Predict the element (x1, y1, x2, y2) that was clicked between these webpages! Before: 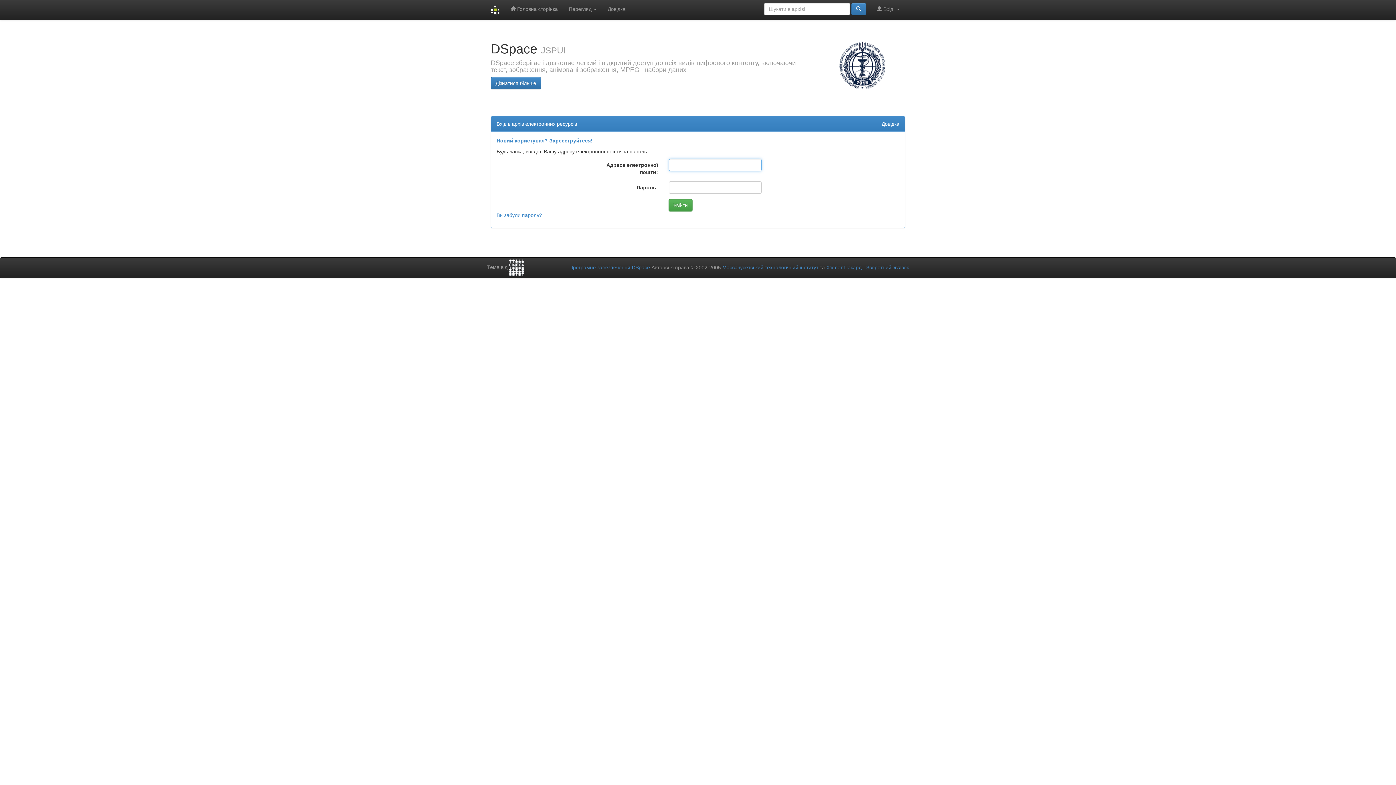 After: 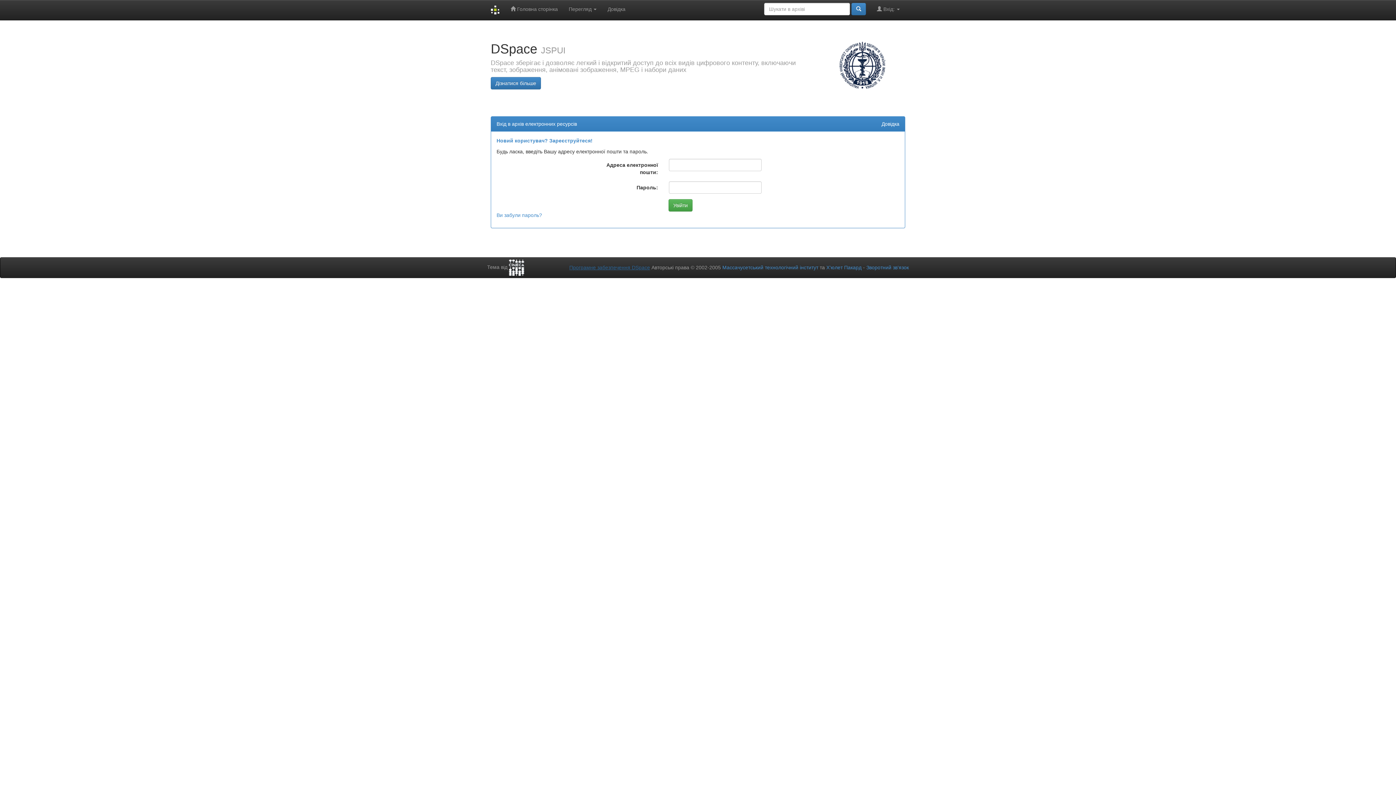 Action: bbox: (569, 264, 650, 270) label: Програмне забезпечення DSpace